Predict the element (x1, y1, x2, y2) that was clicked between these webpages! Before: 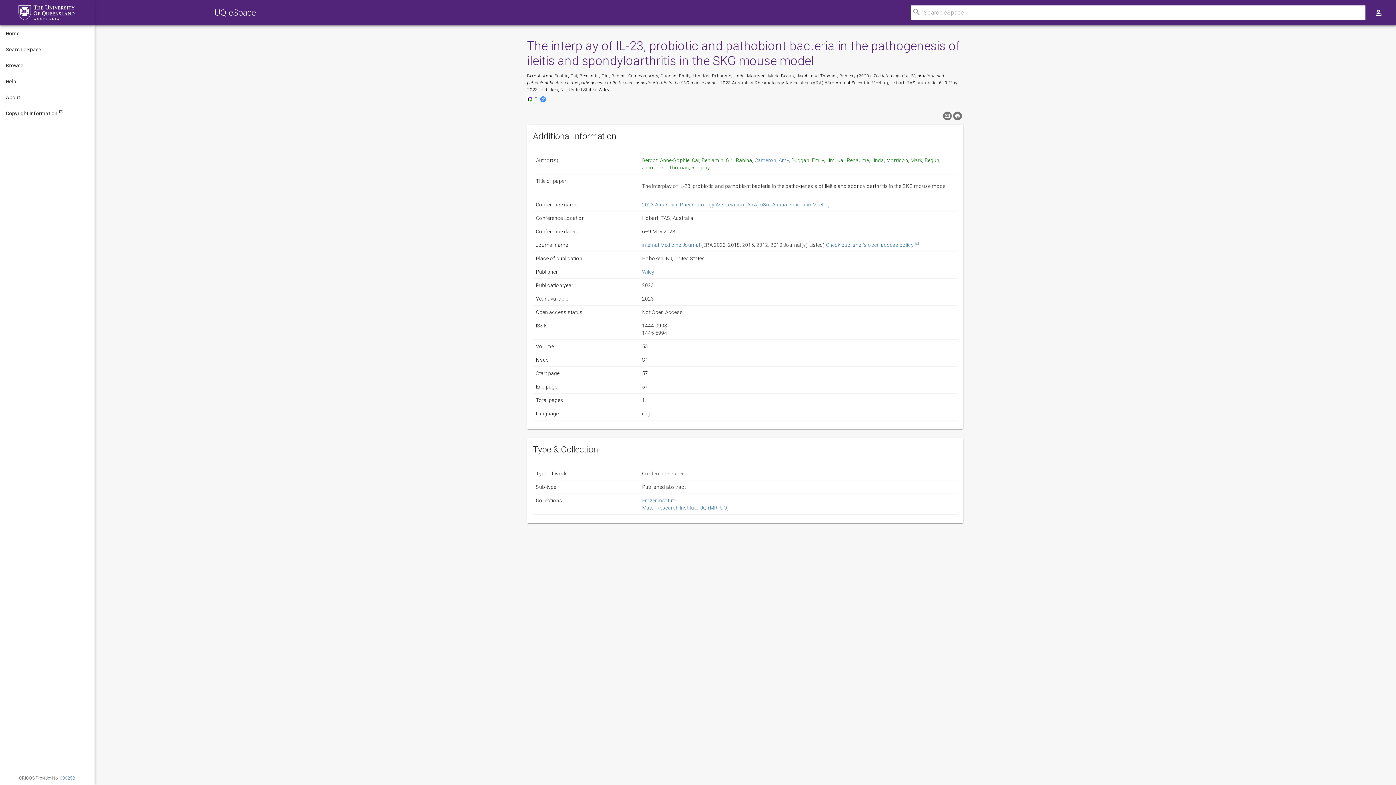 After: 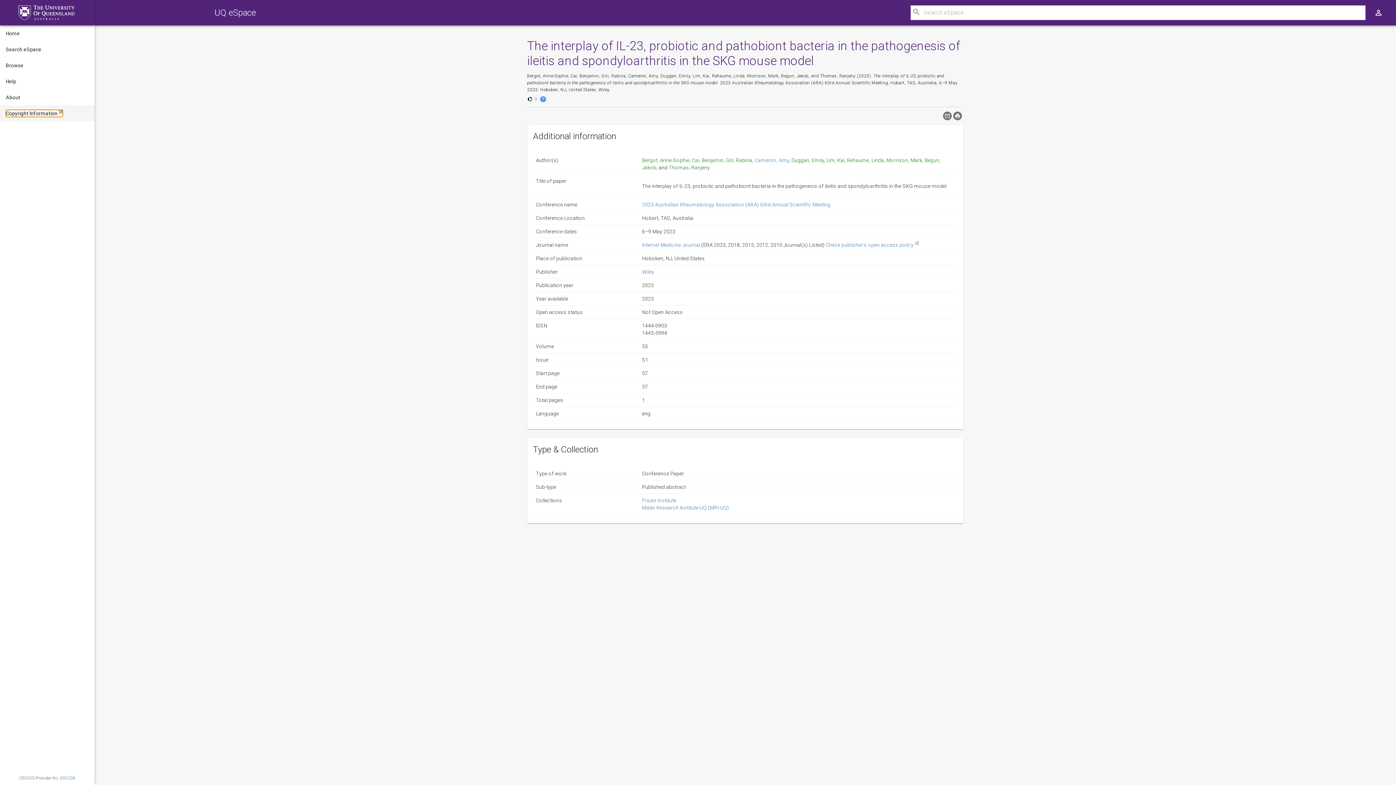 Action: label: Copyright Information bbox: (5, 109, 62, 117)